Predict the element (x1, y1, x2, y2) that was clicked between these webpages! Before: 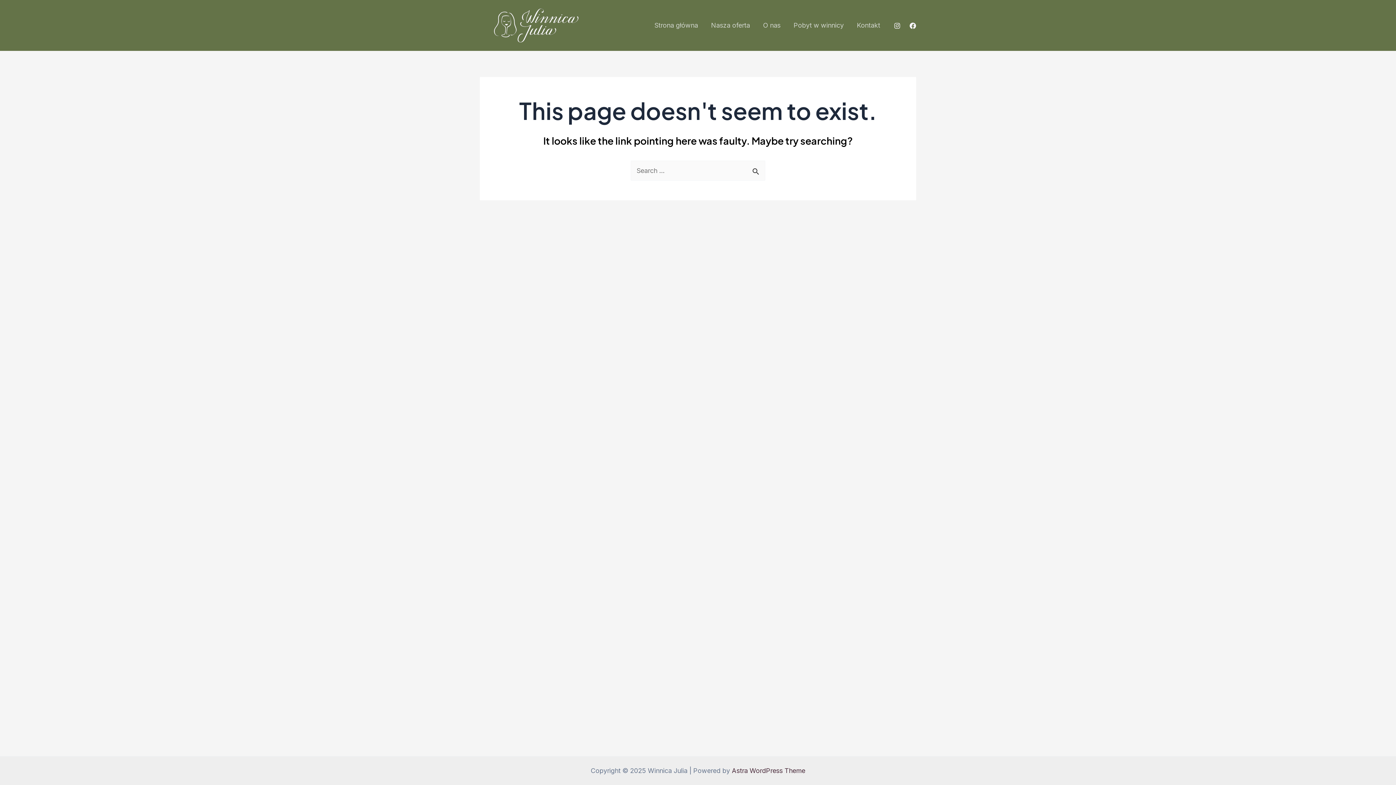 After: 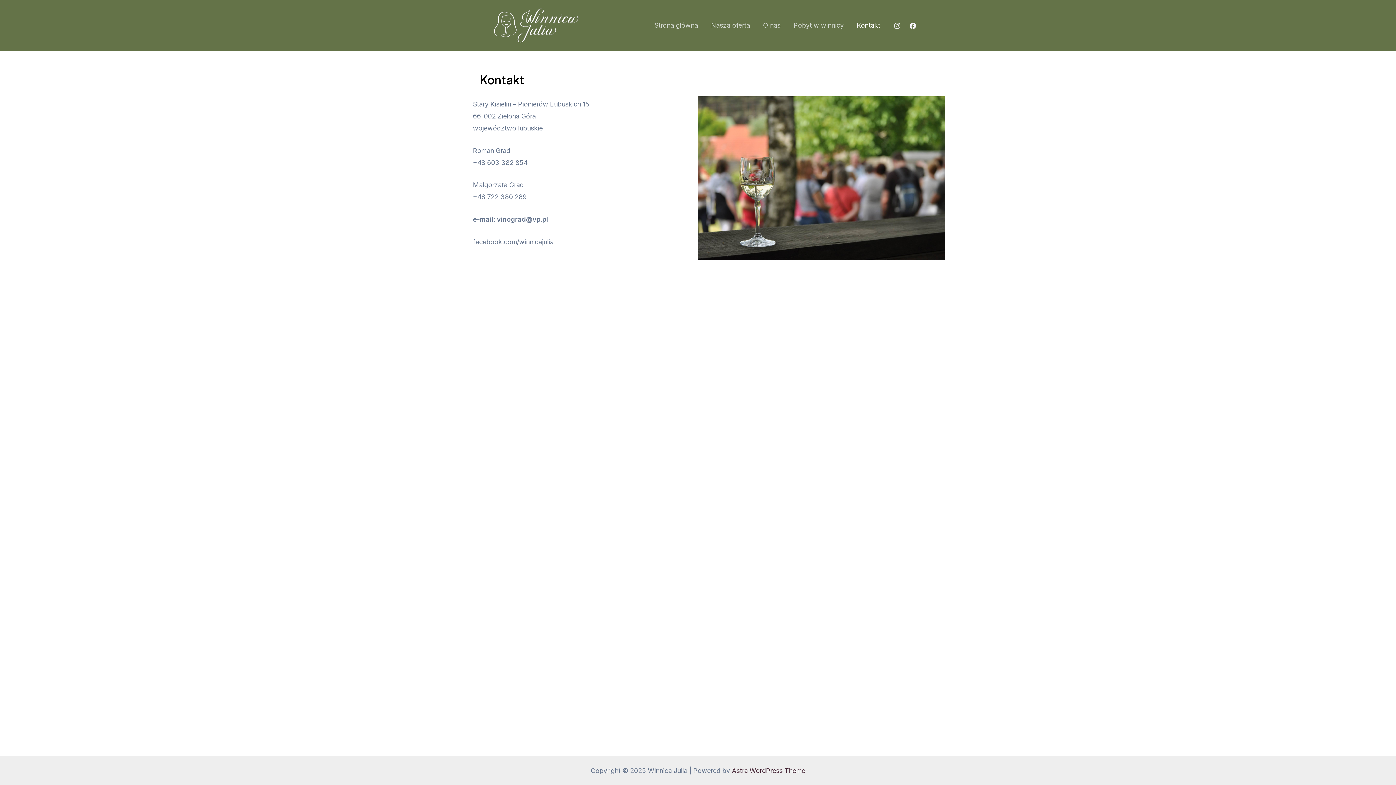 Action: label: Kontakt bbox: (850, 5, 886, 45)